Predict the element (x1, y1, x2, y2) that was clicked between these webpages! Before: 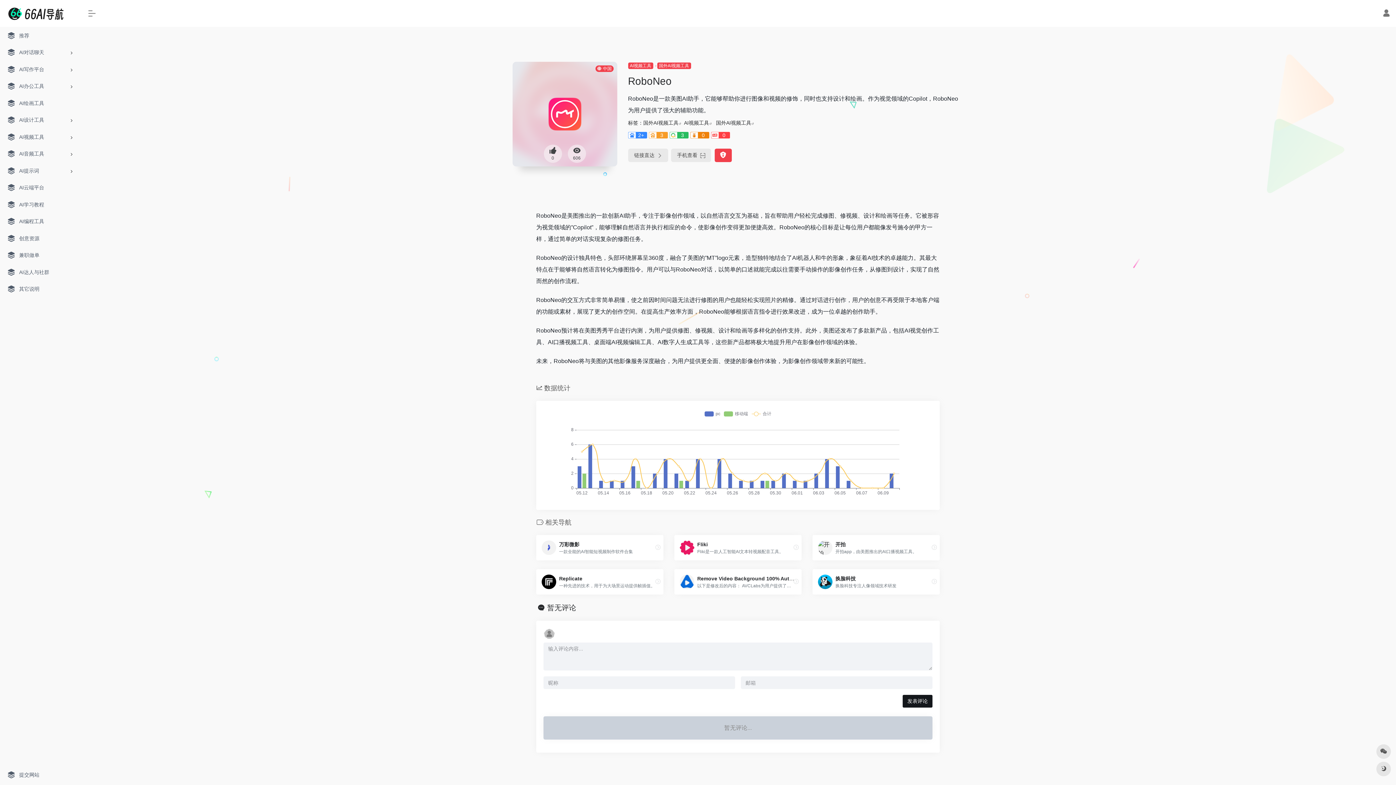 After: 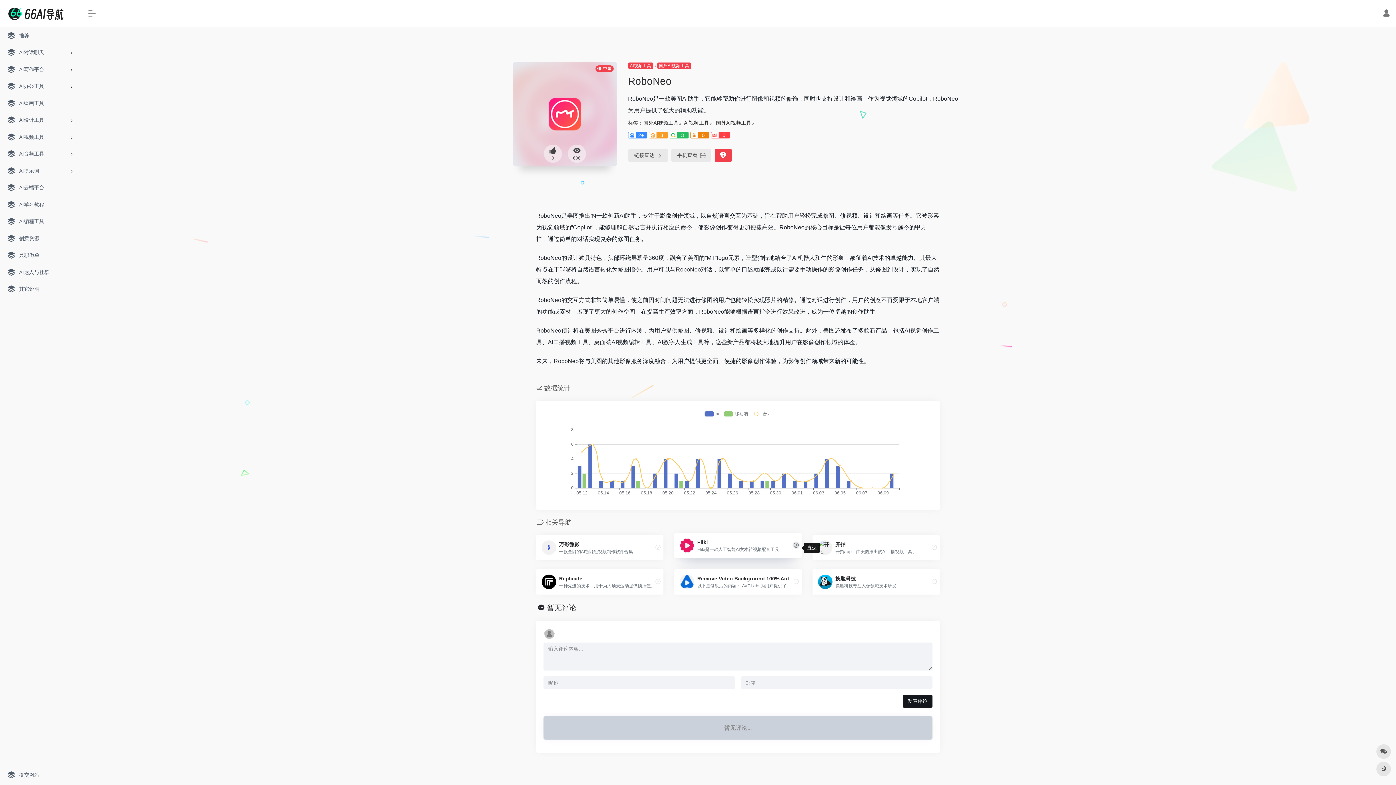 Action: bbox: (790, 542, 801, 553)